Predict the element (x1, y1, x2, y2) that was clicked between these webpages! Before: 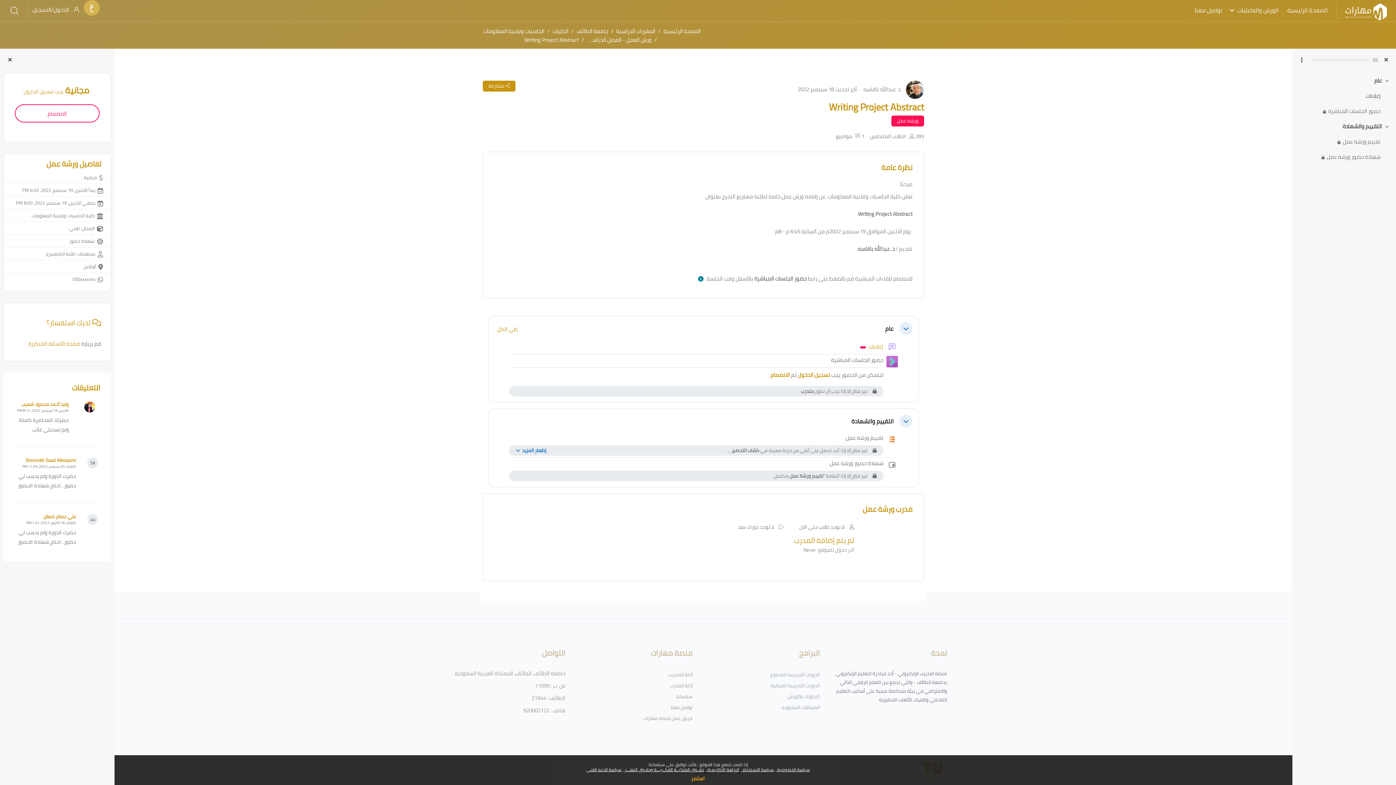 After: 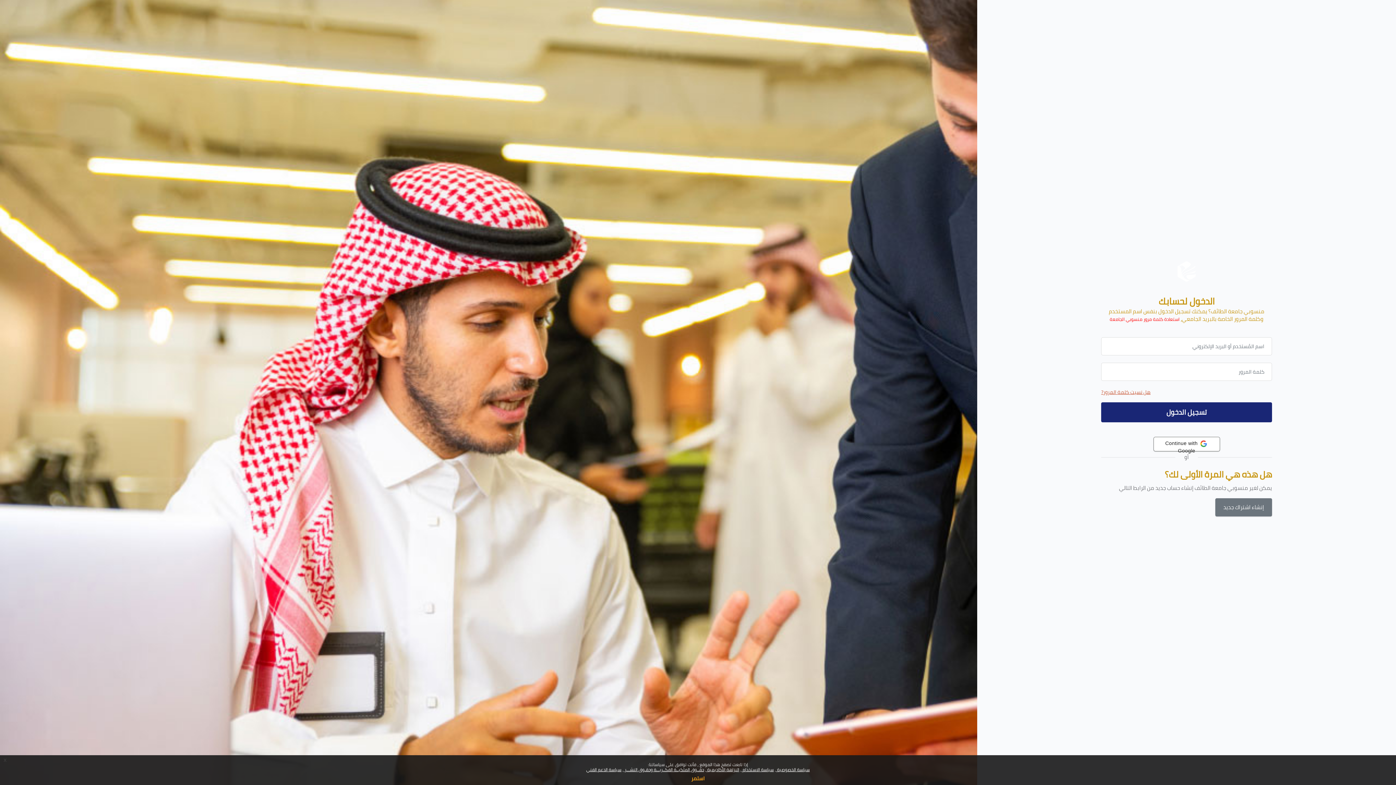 Action: label: يجب تسجيل الدخول bbox: (23, 87, 63, 96)